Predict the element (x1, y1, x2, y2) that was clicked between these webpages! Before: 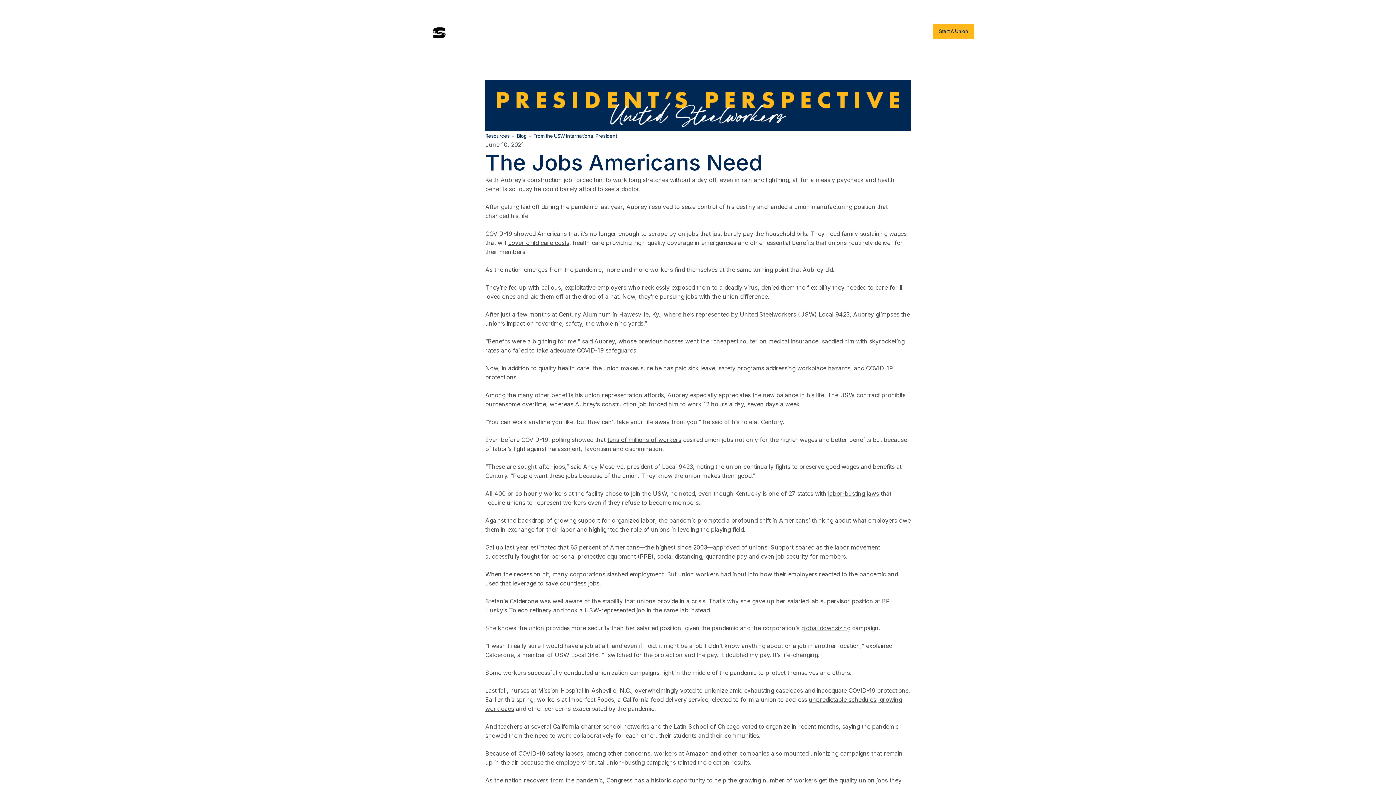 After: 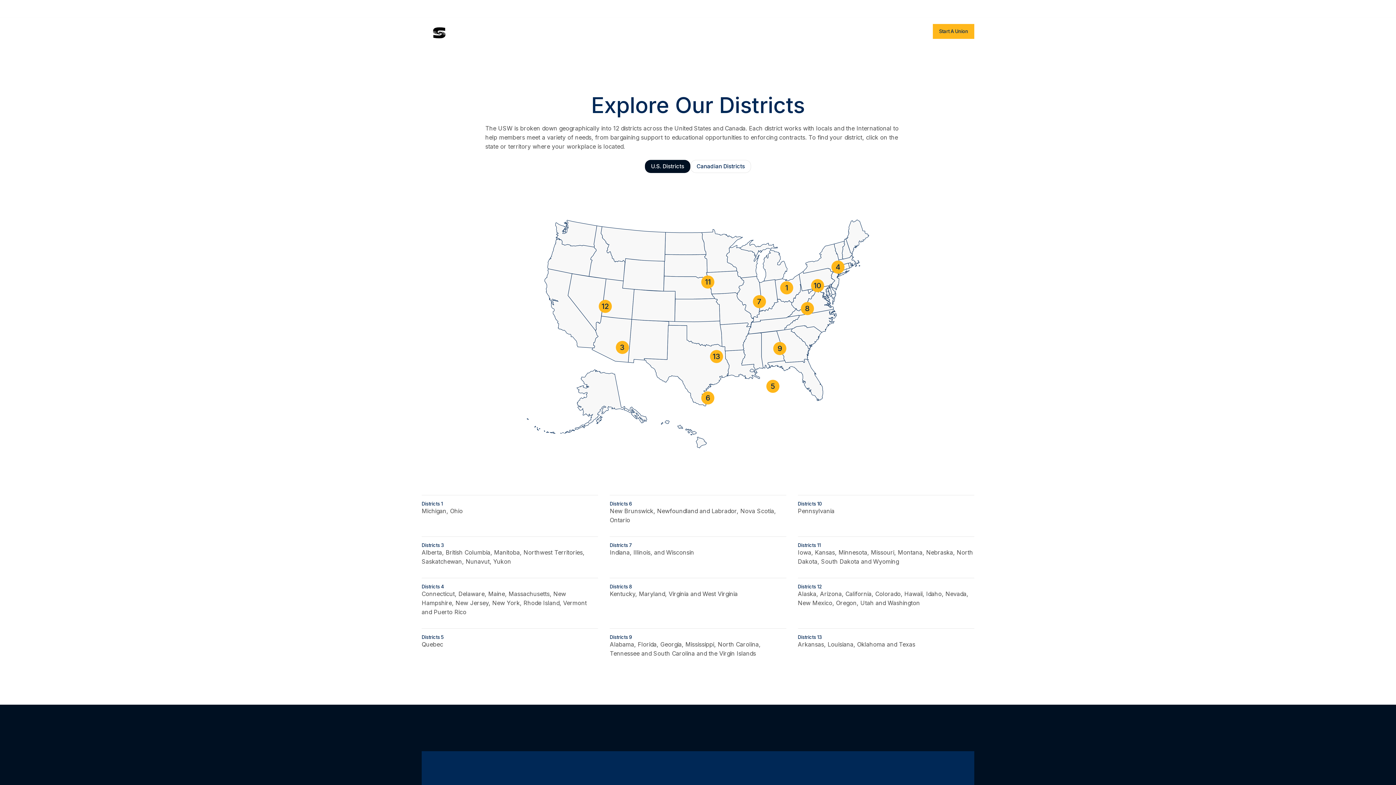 Action: label: Districts bbox: (905, 5, 923, 11)